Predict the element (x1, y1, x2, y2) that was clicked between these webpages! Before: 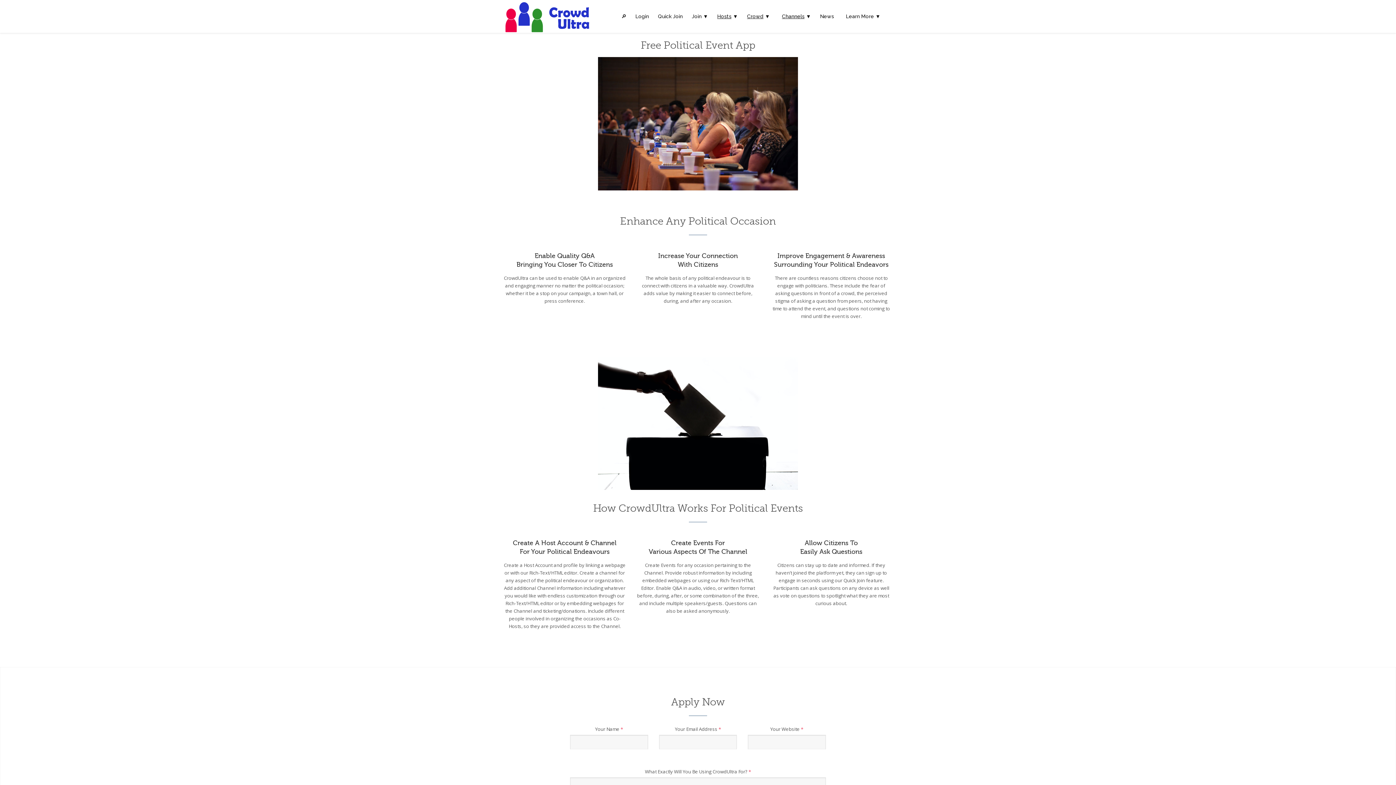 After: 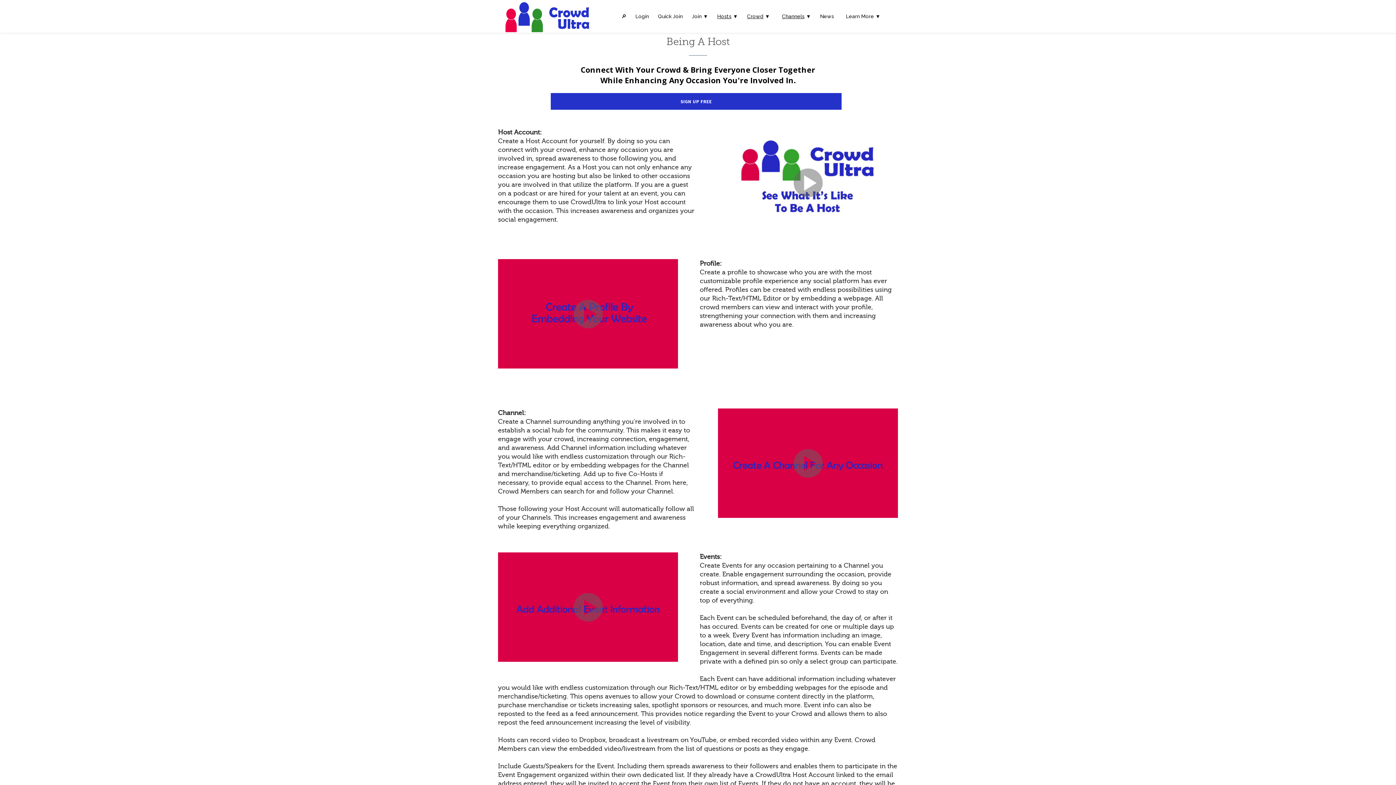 Action: label: Hosts ▼ bbox: (712, 0, 743, 32)